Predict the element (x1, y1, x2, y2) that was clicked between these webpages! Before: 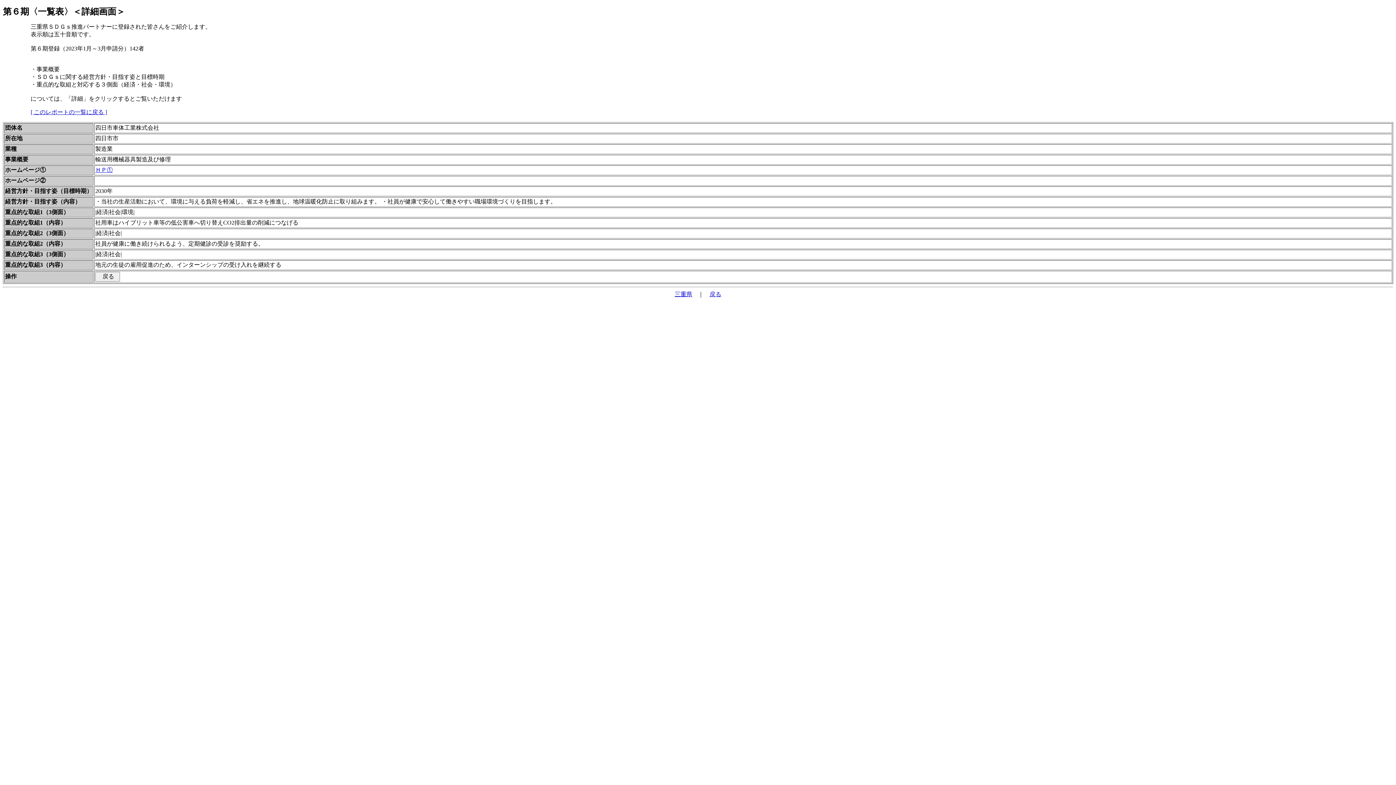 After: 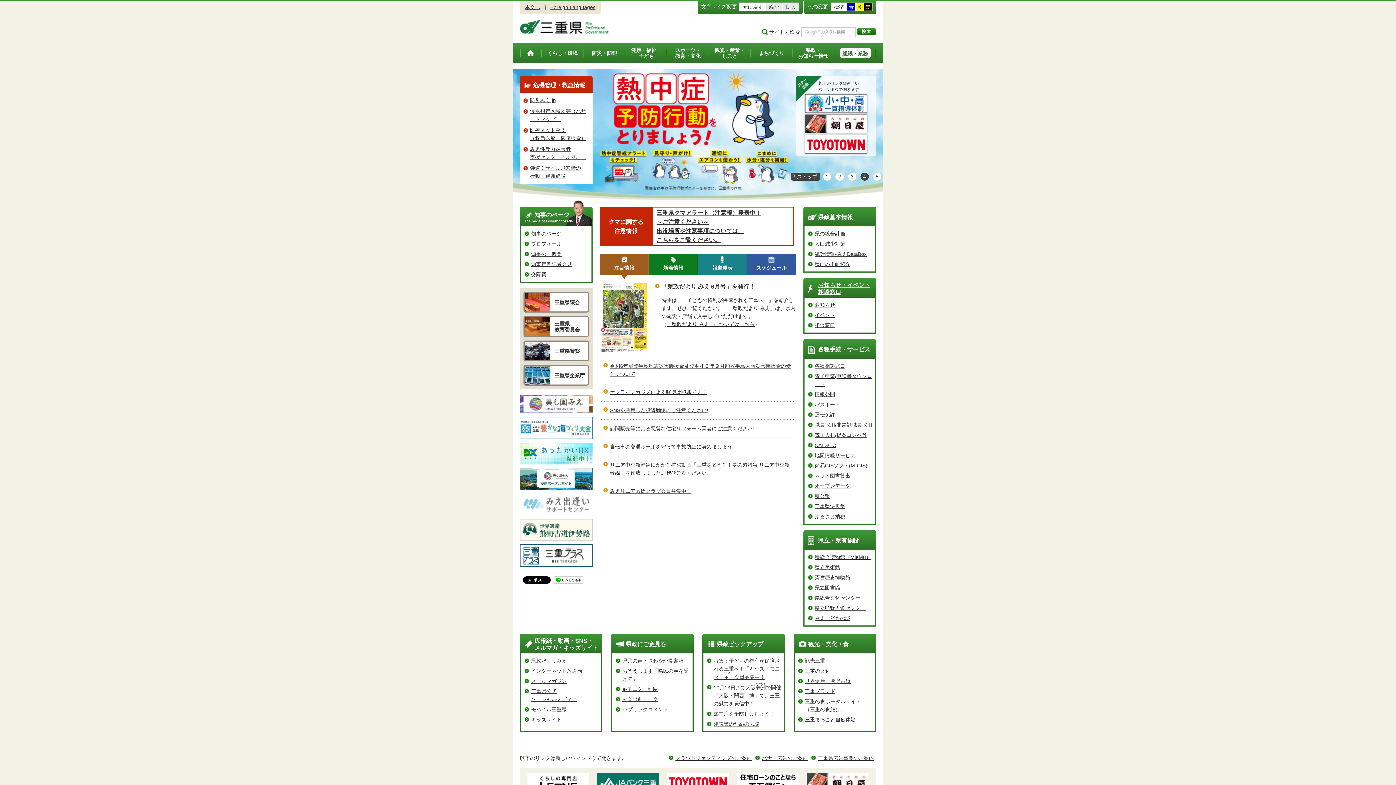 Action: label: 三重県 bbox: (674, 291, 692, 297)